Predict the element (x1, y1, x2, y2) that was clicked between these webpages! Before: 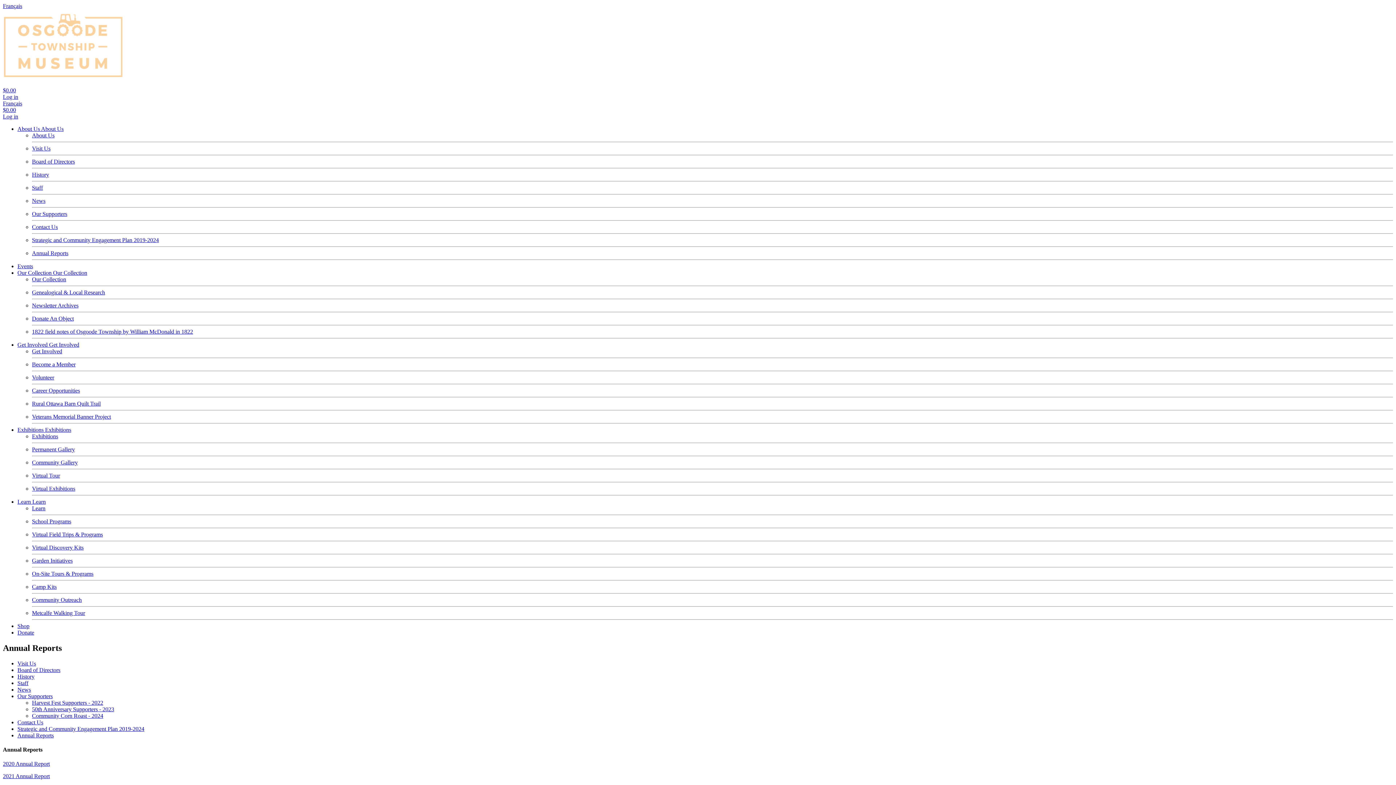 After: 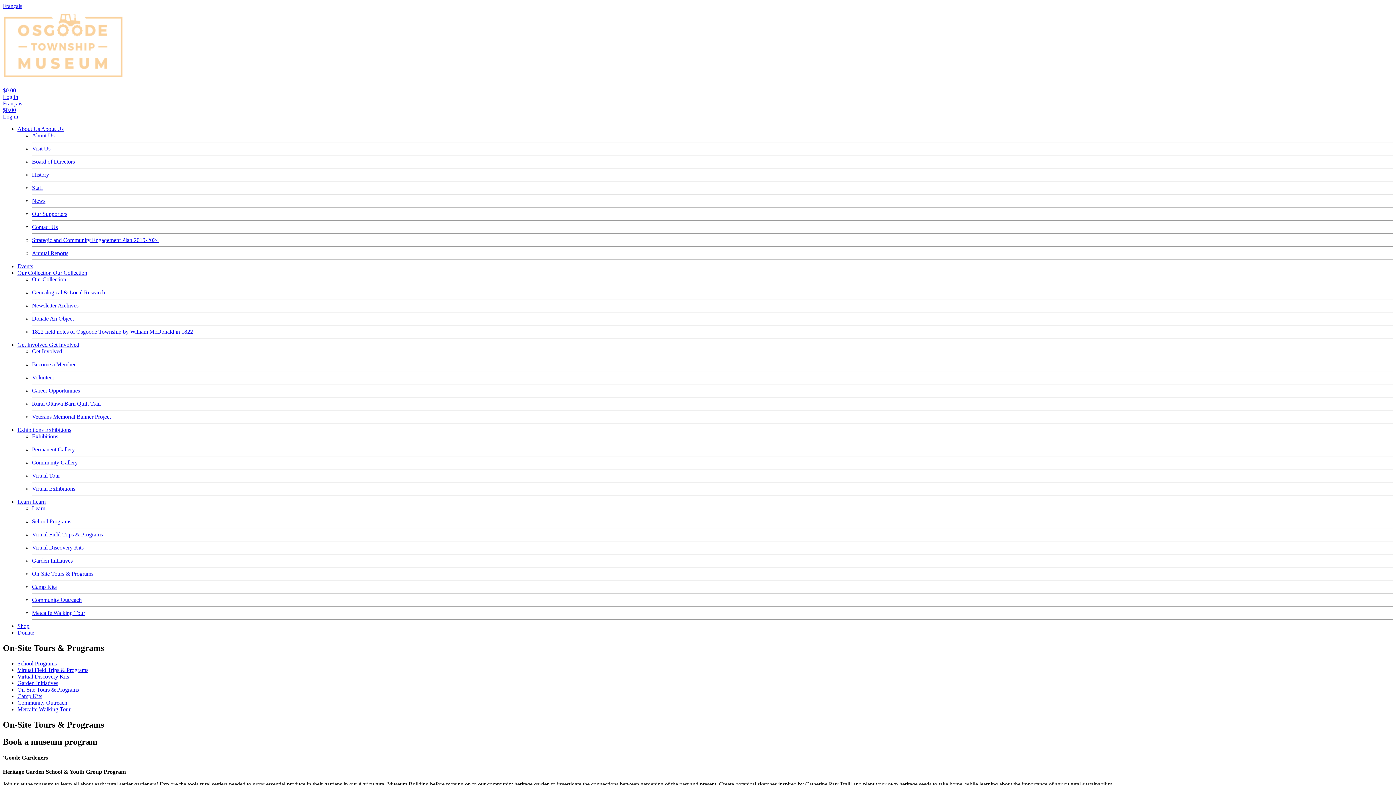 Action: bbox: (32, 570, 93, 577) label: On-Site Tours & Programs